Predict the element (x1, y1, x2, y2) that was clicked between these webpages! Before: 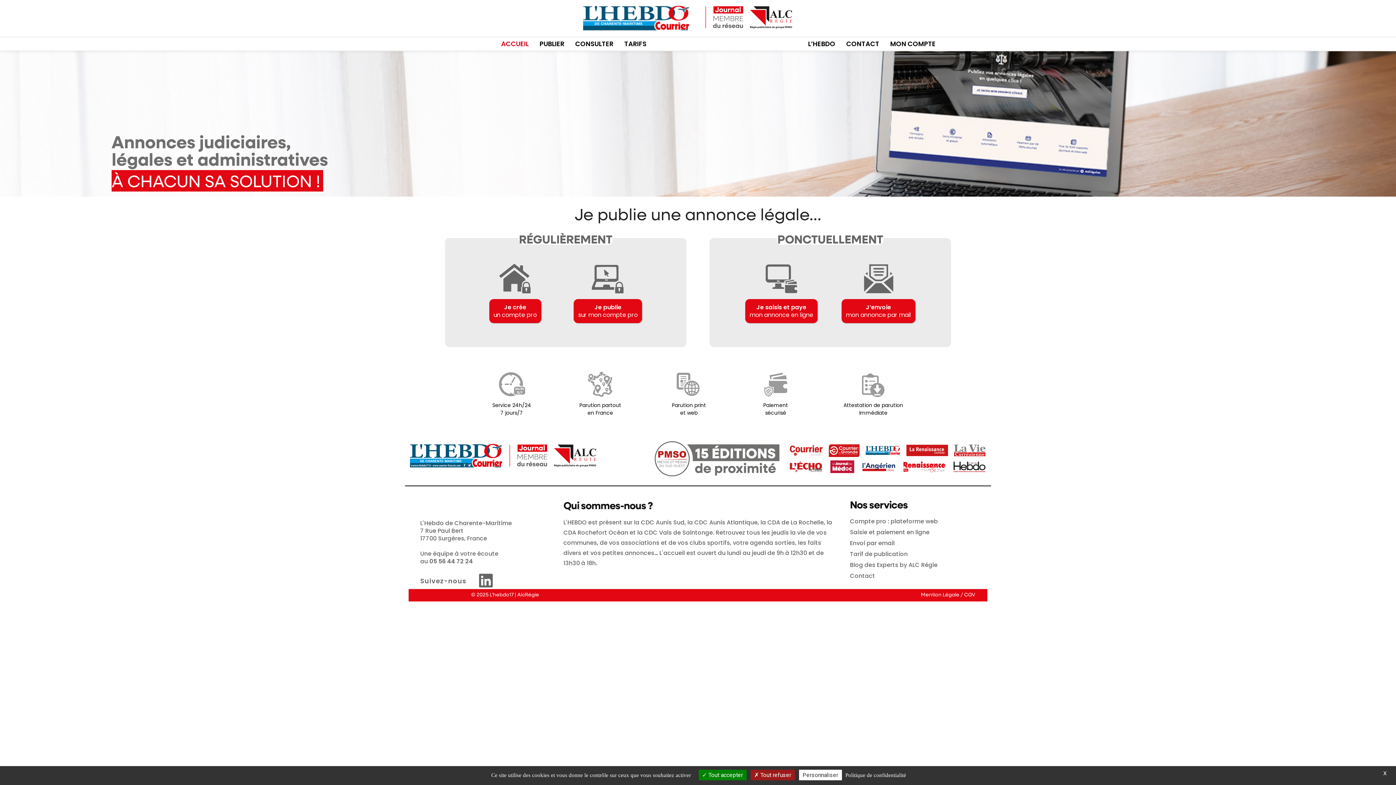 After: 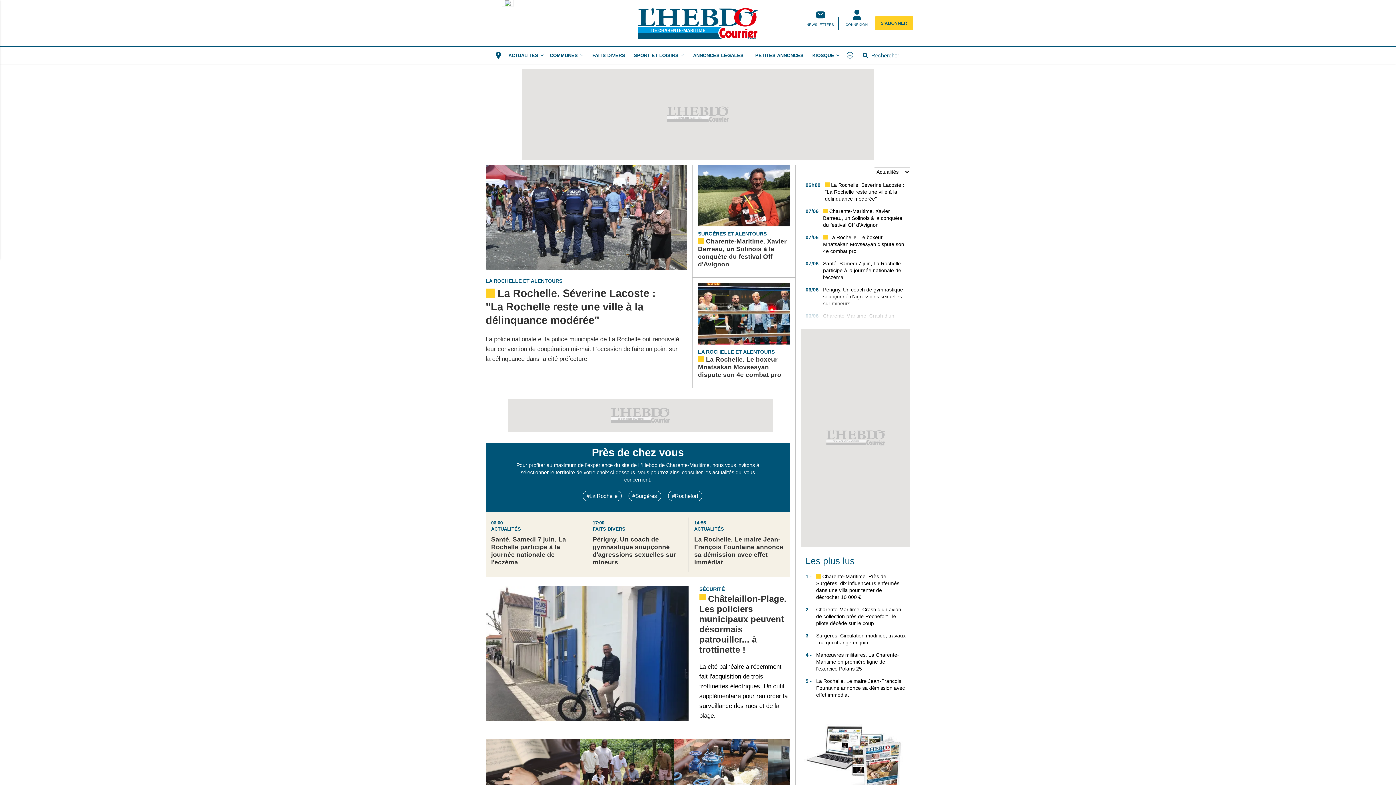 Action: bbox: (804, 36, 839, 51) label: L’HEBDO